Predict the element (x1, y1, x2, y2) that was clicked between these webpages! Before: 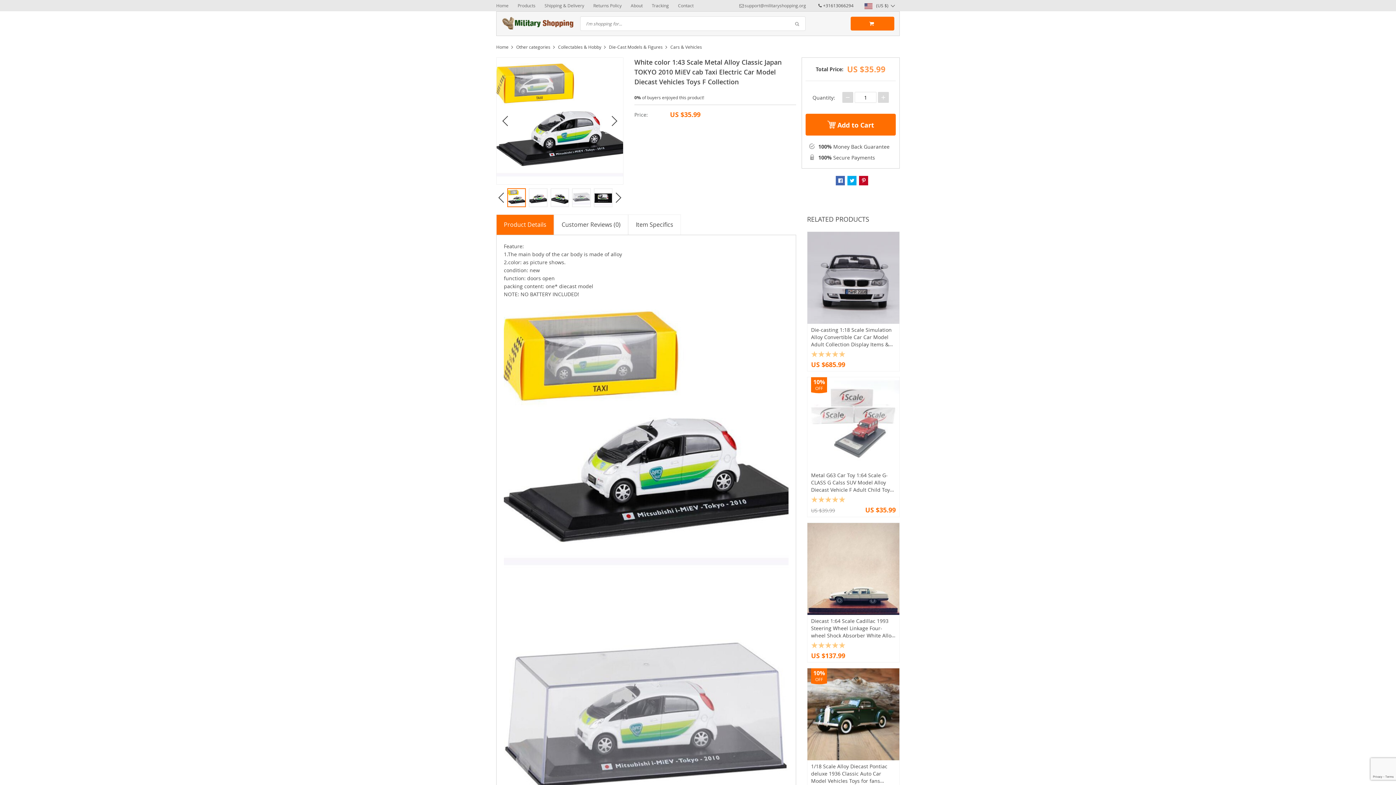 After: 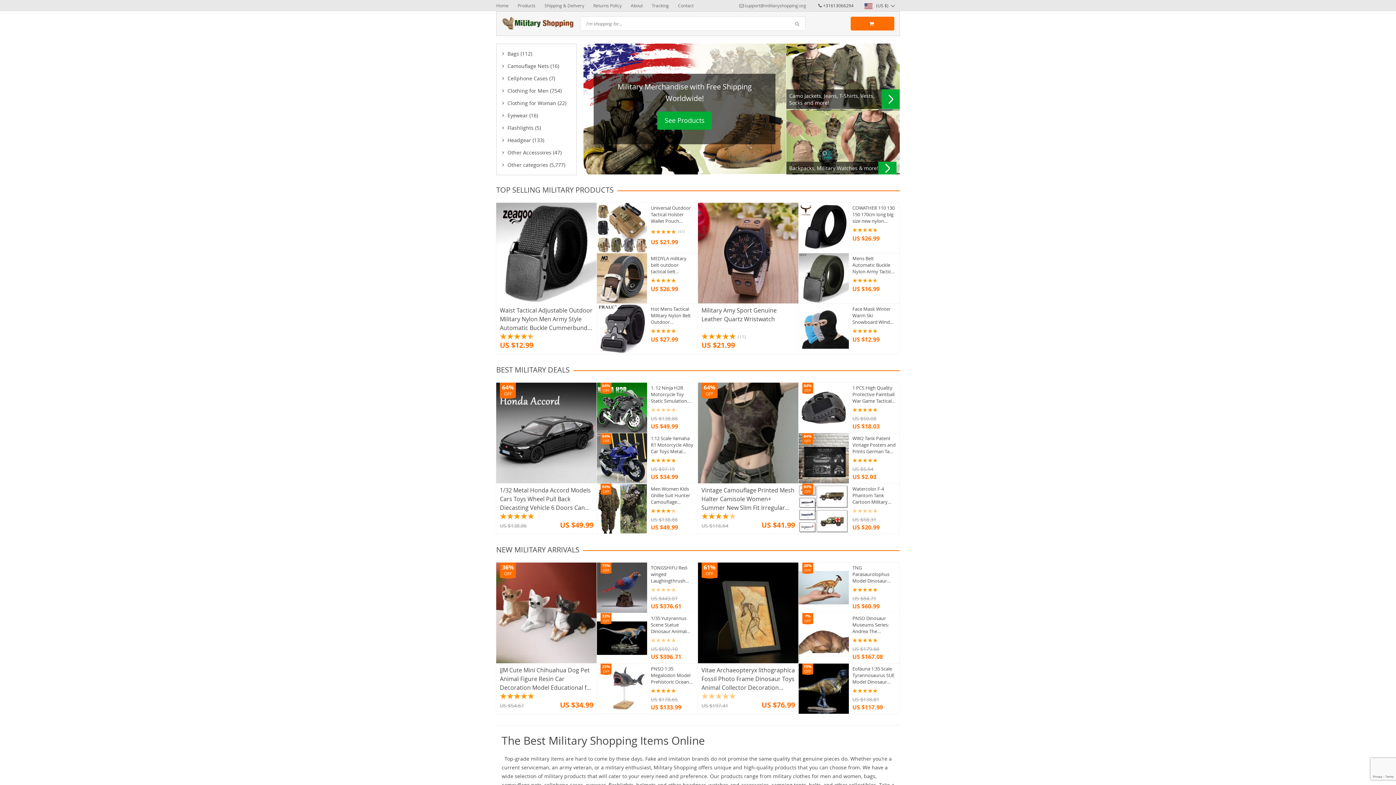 Action: bbox: (496, 43, 508, 50) label: Home